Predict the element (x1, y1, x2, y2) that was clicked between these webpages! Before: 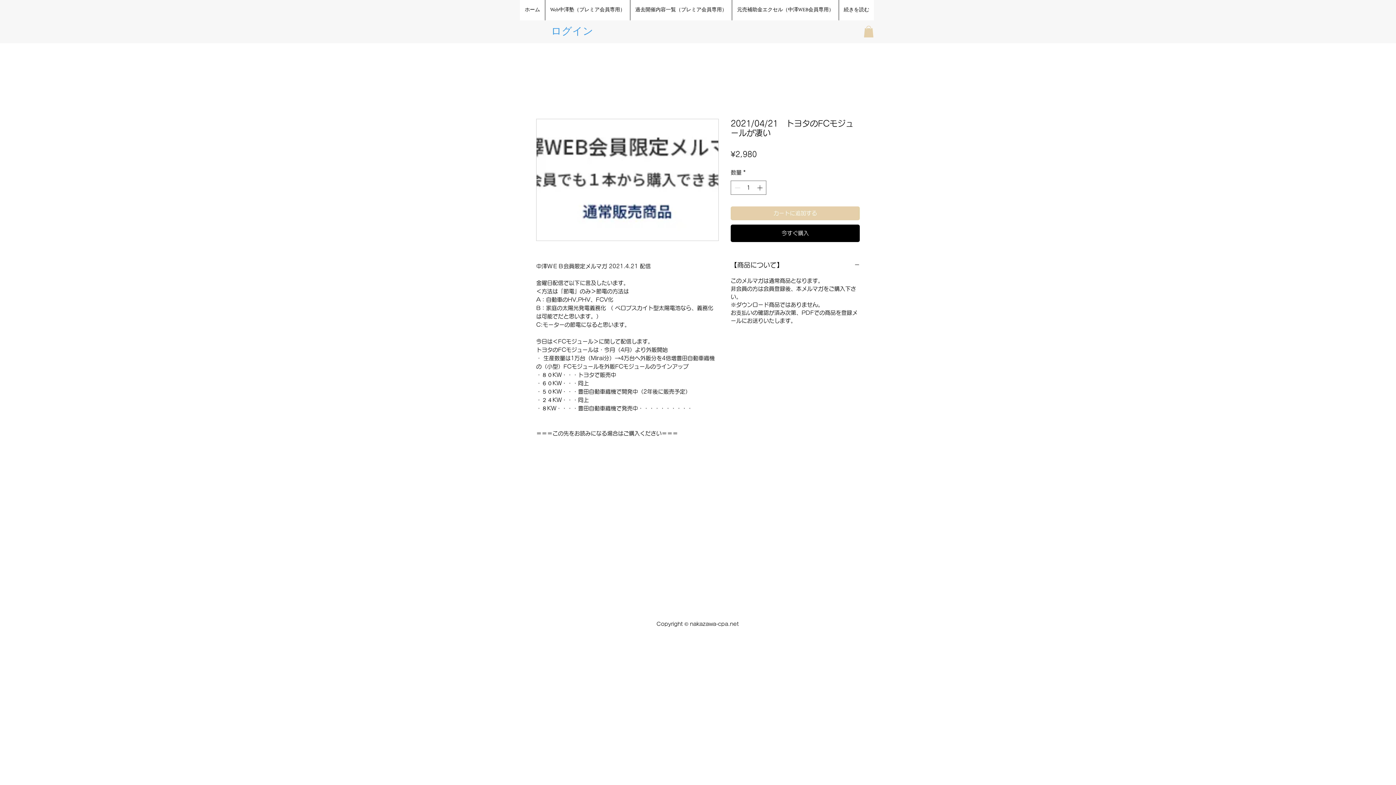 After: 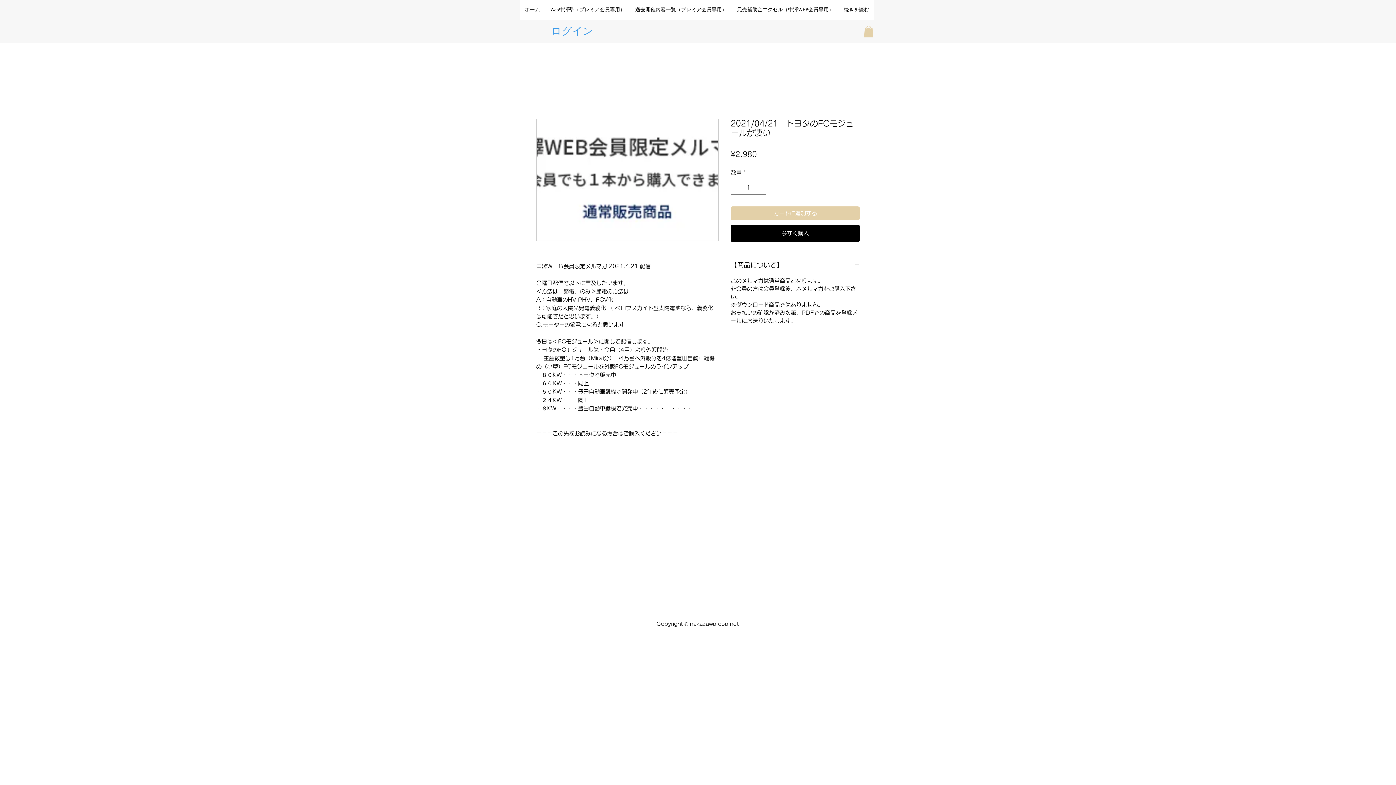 Action: bbox: (864, 25, 873, 37)